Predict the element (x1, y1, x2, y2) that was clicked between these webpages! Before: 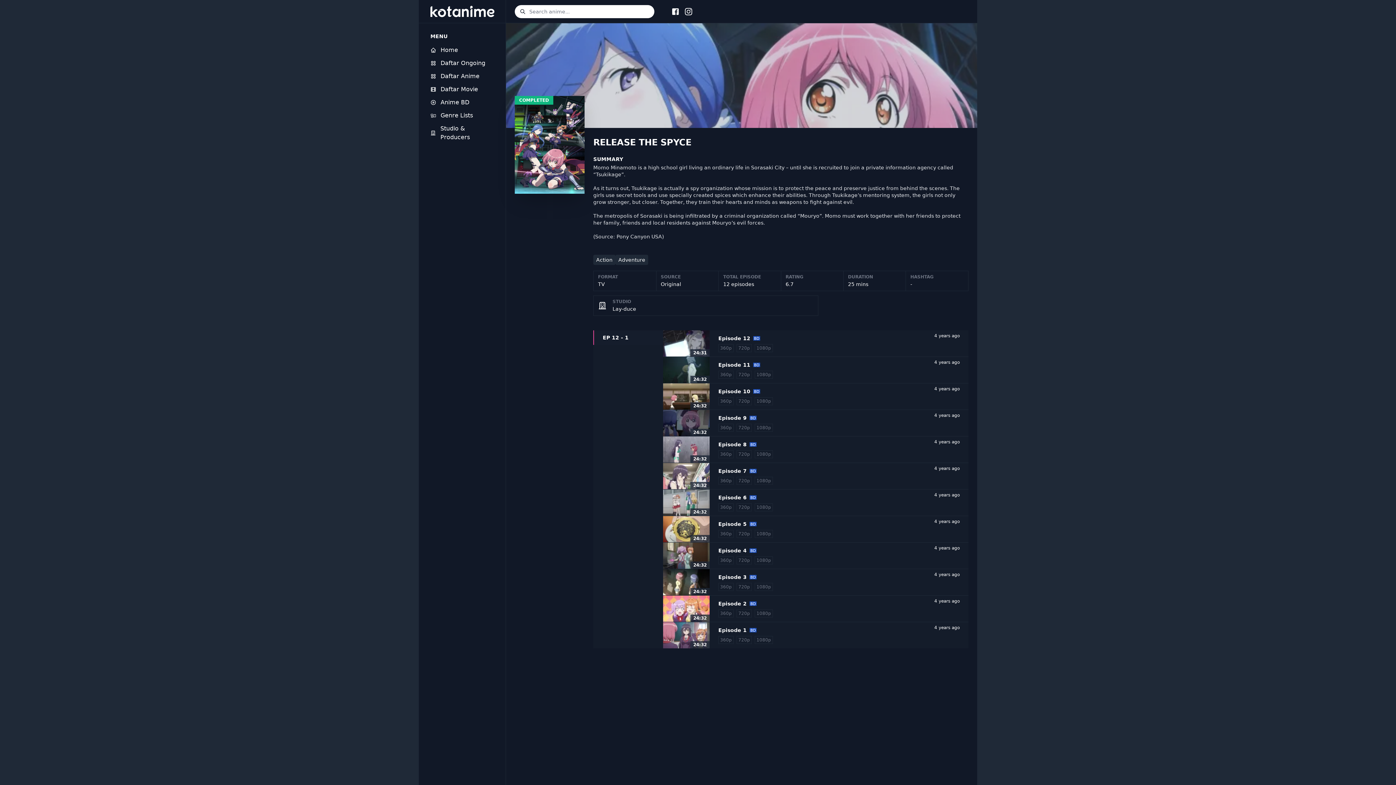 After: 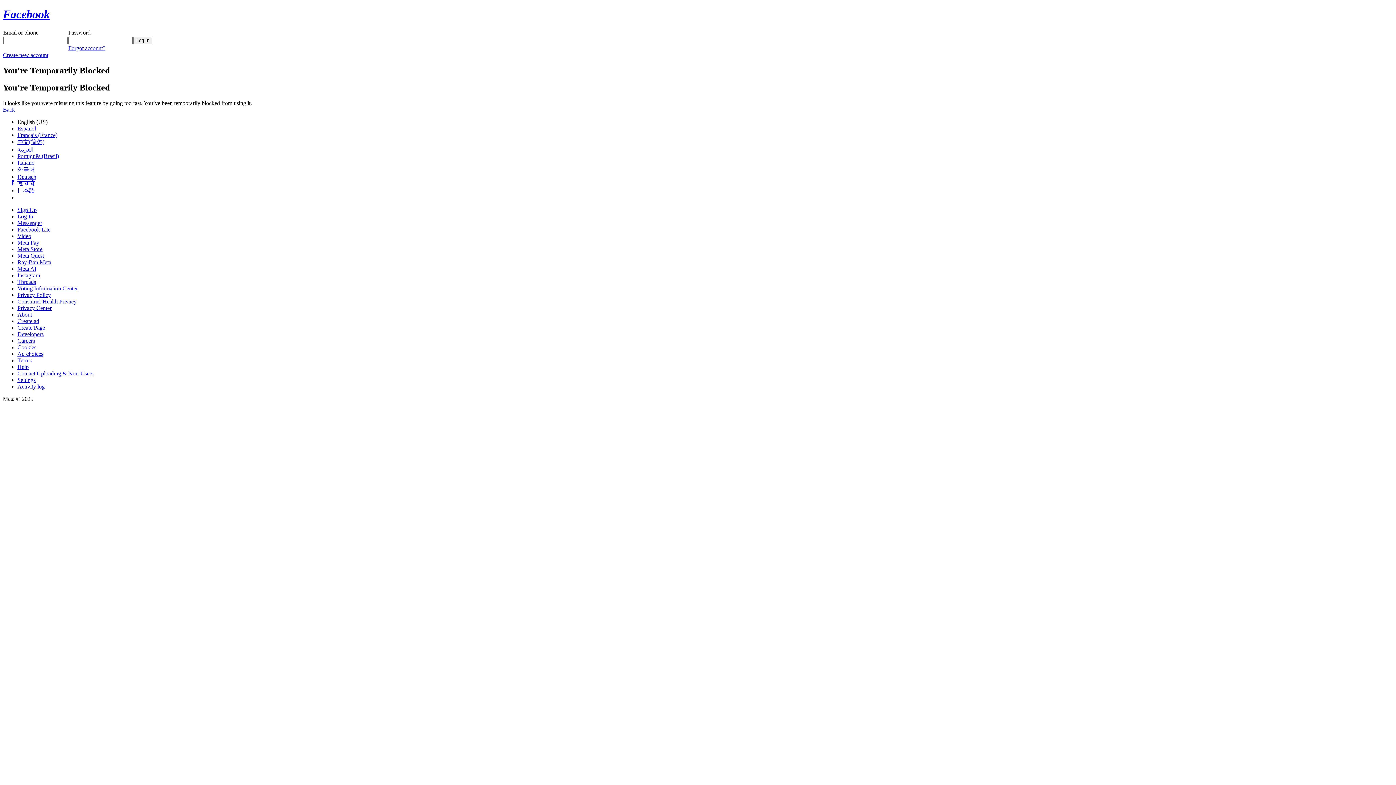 Action: bbox: (672, 7, 679, 15)